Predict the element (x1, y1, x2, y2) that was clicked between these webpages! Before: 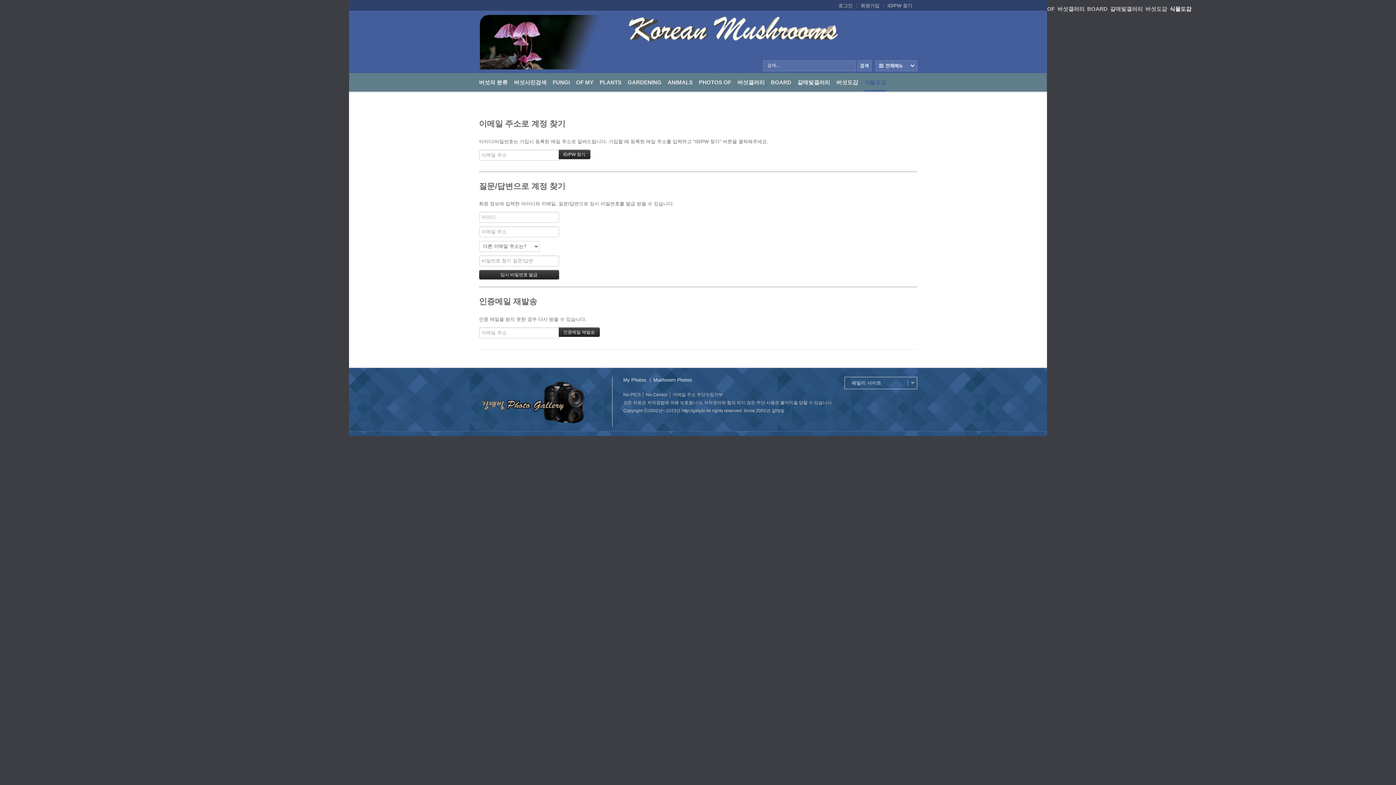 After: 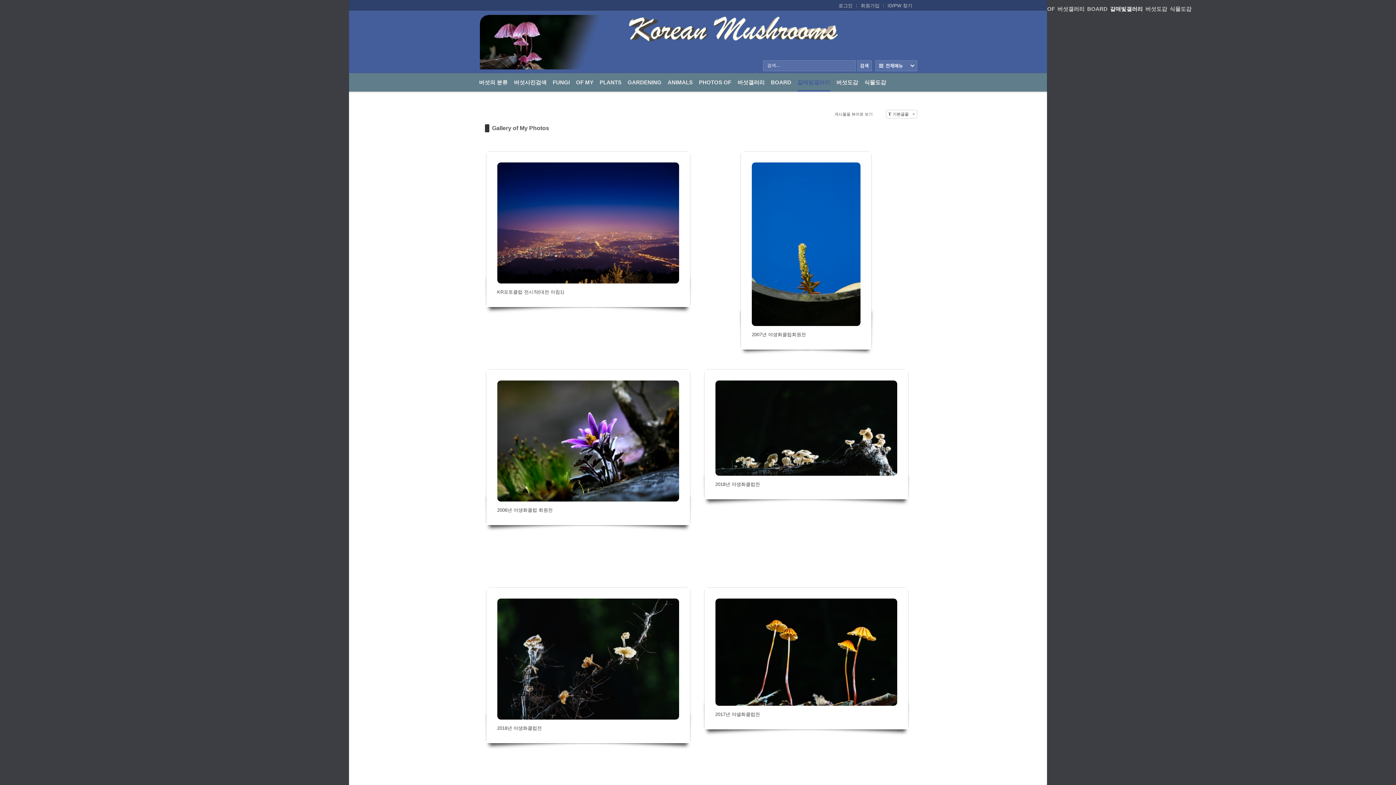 Action: label: 갈매빛갤러리 bbox: (797, 73, 830, 91)